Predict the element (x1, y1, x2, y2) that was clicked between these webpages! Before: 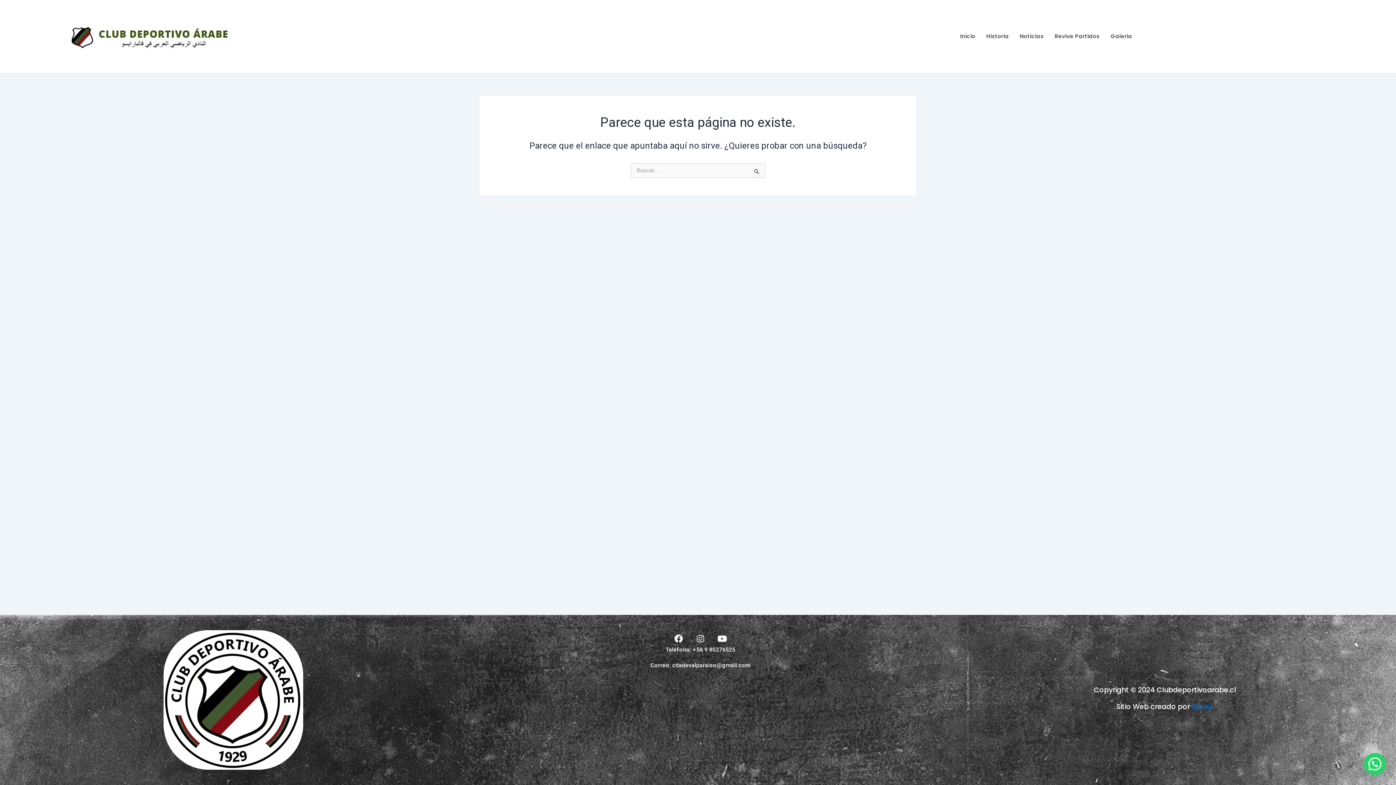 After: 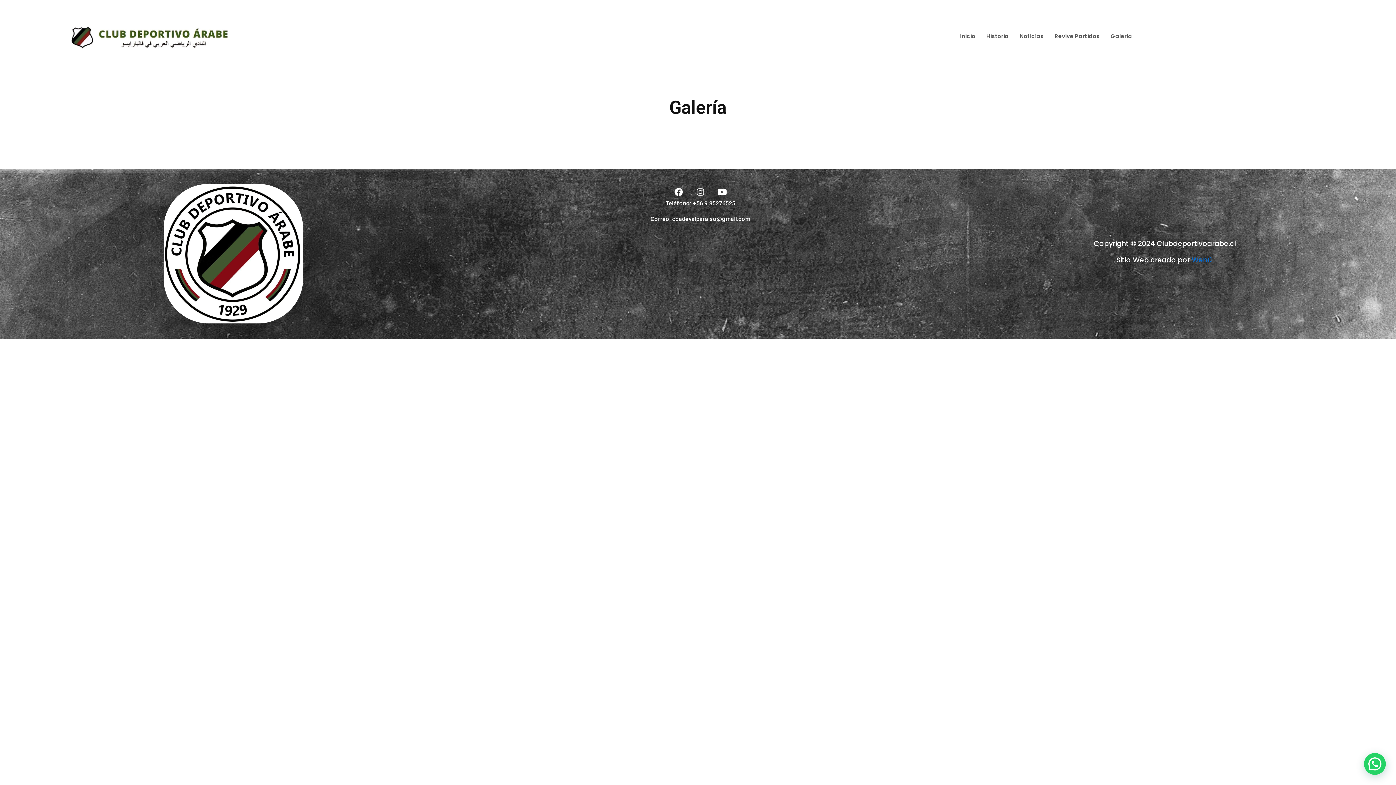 Action: bbox: (1105, 25, 1137, 47) label: Galeria